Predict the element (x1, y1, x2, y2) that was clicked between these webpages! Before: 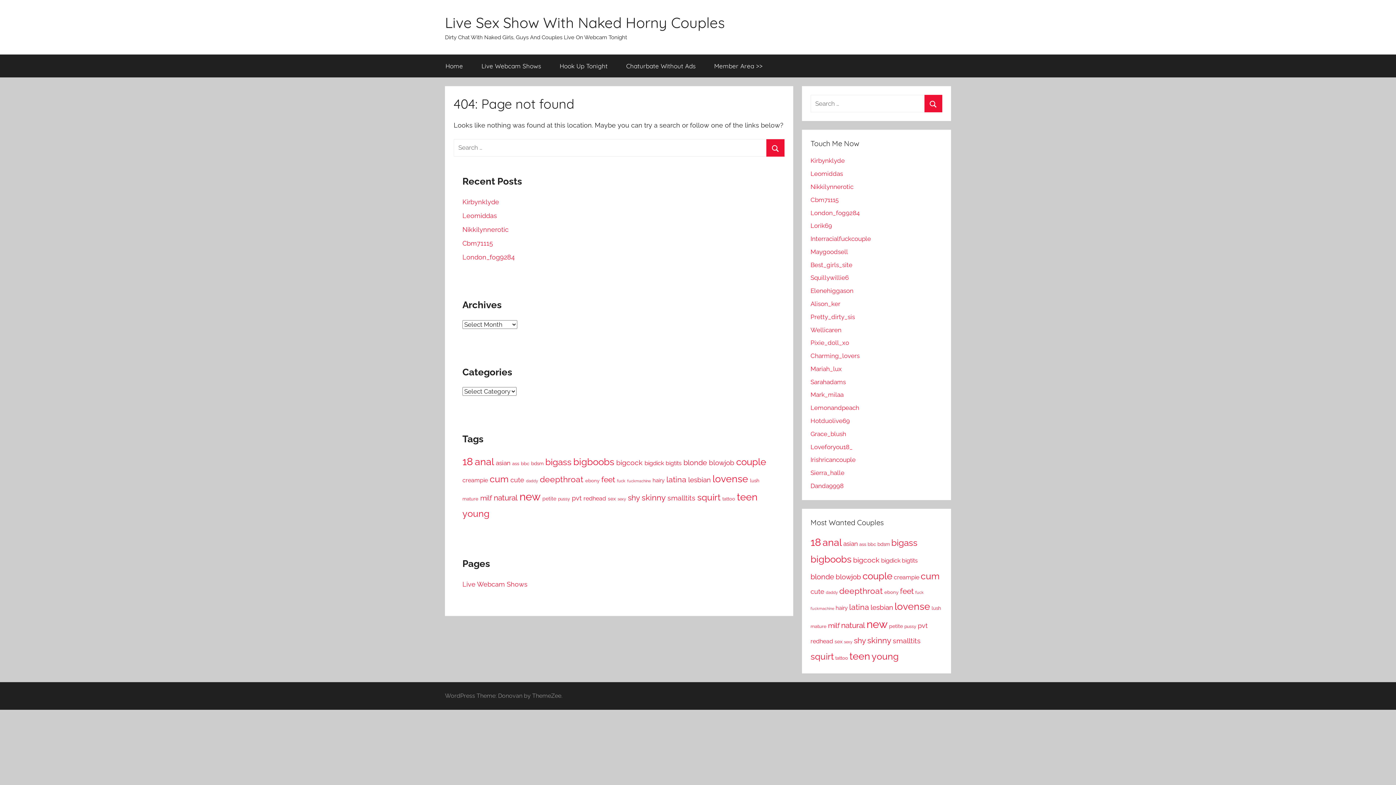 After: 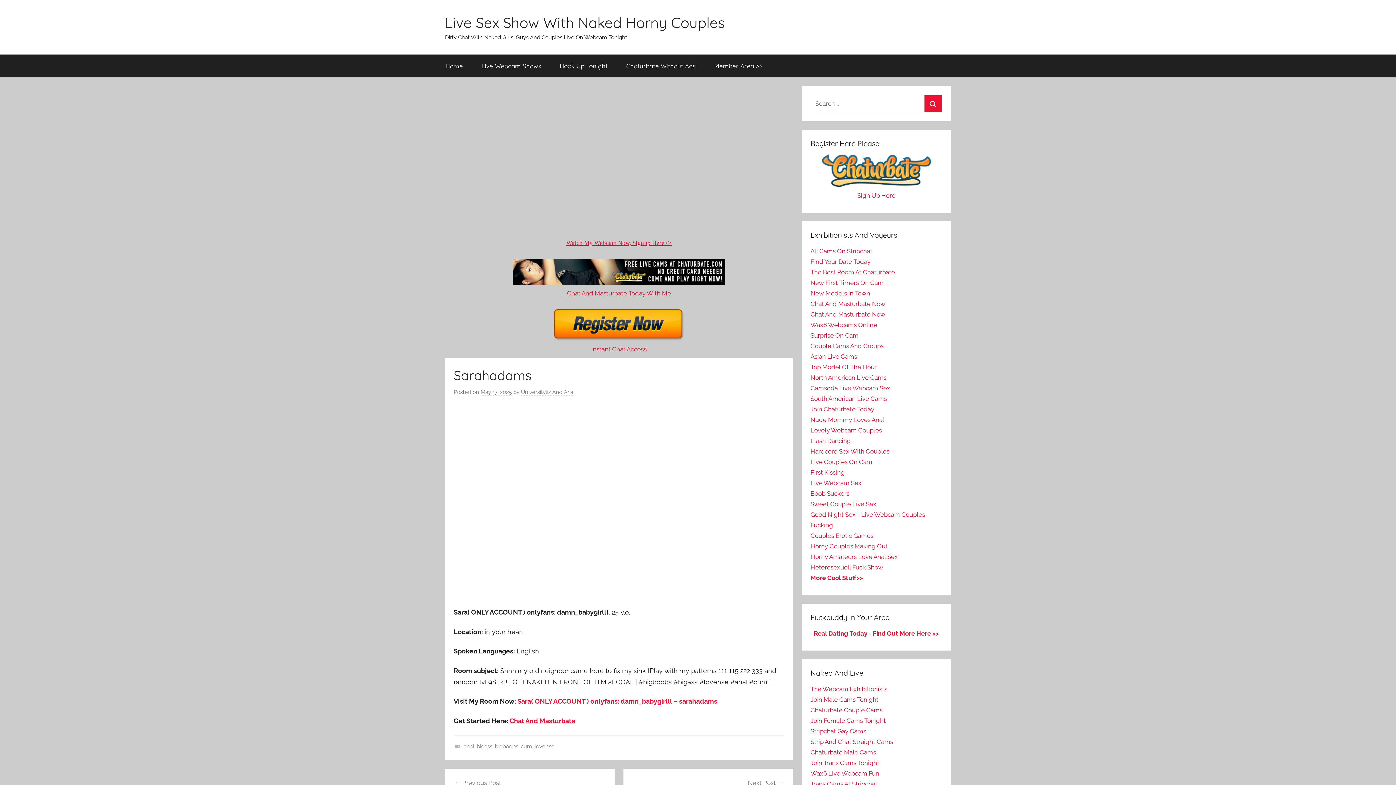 Action: bbox: (810, 378, 846, 385) label: Sarahadams